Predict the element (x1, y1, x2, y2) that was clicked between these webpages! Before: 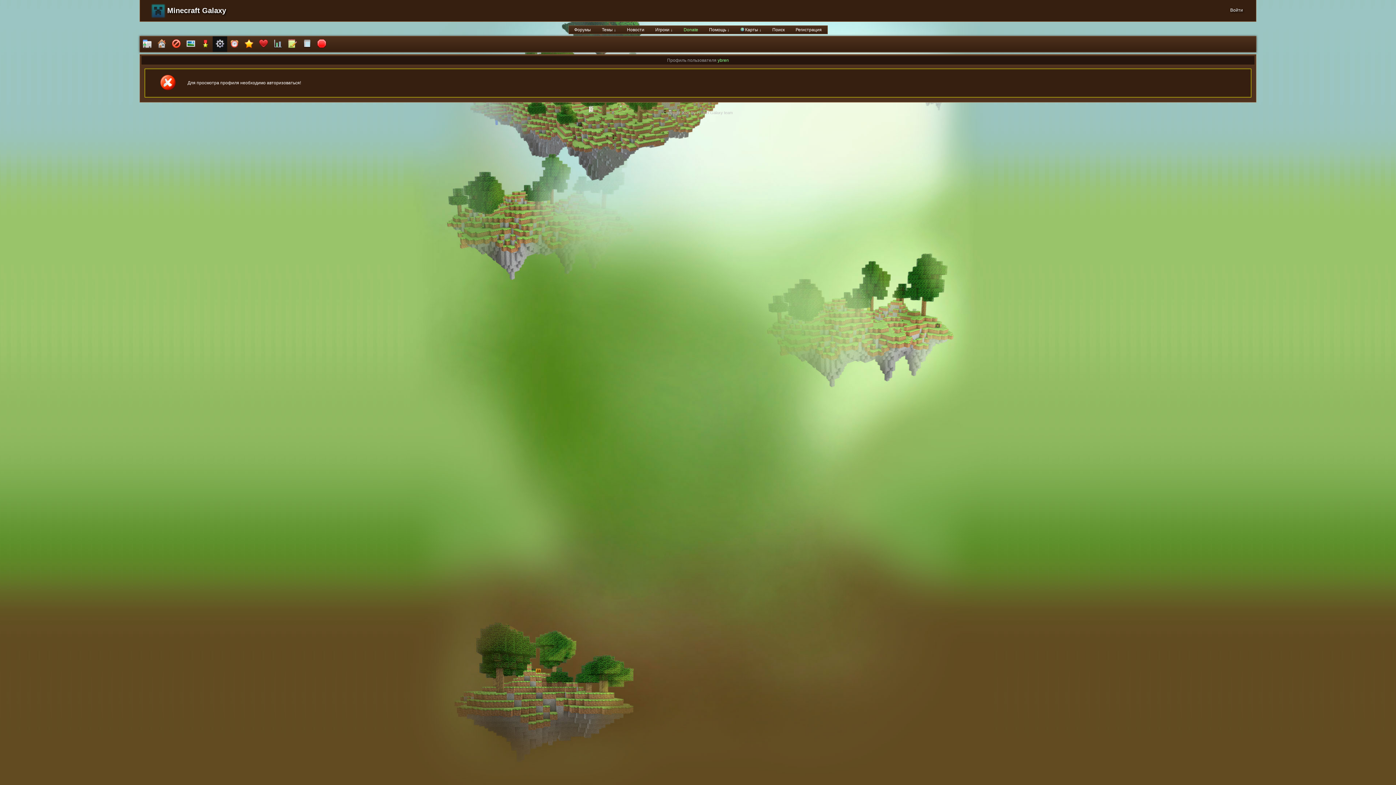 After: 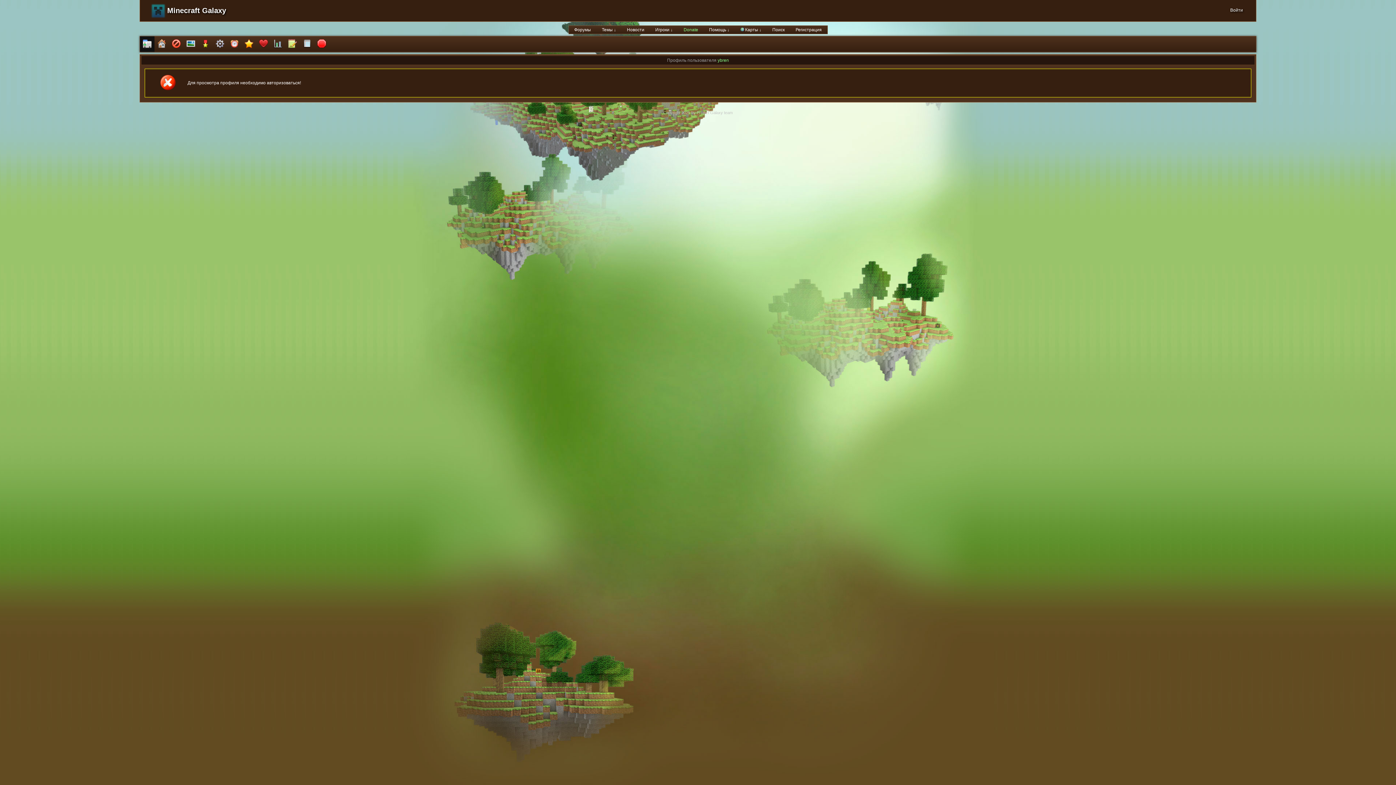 Action: bbox: (140, 36, 154, 52)